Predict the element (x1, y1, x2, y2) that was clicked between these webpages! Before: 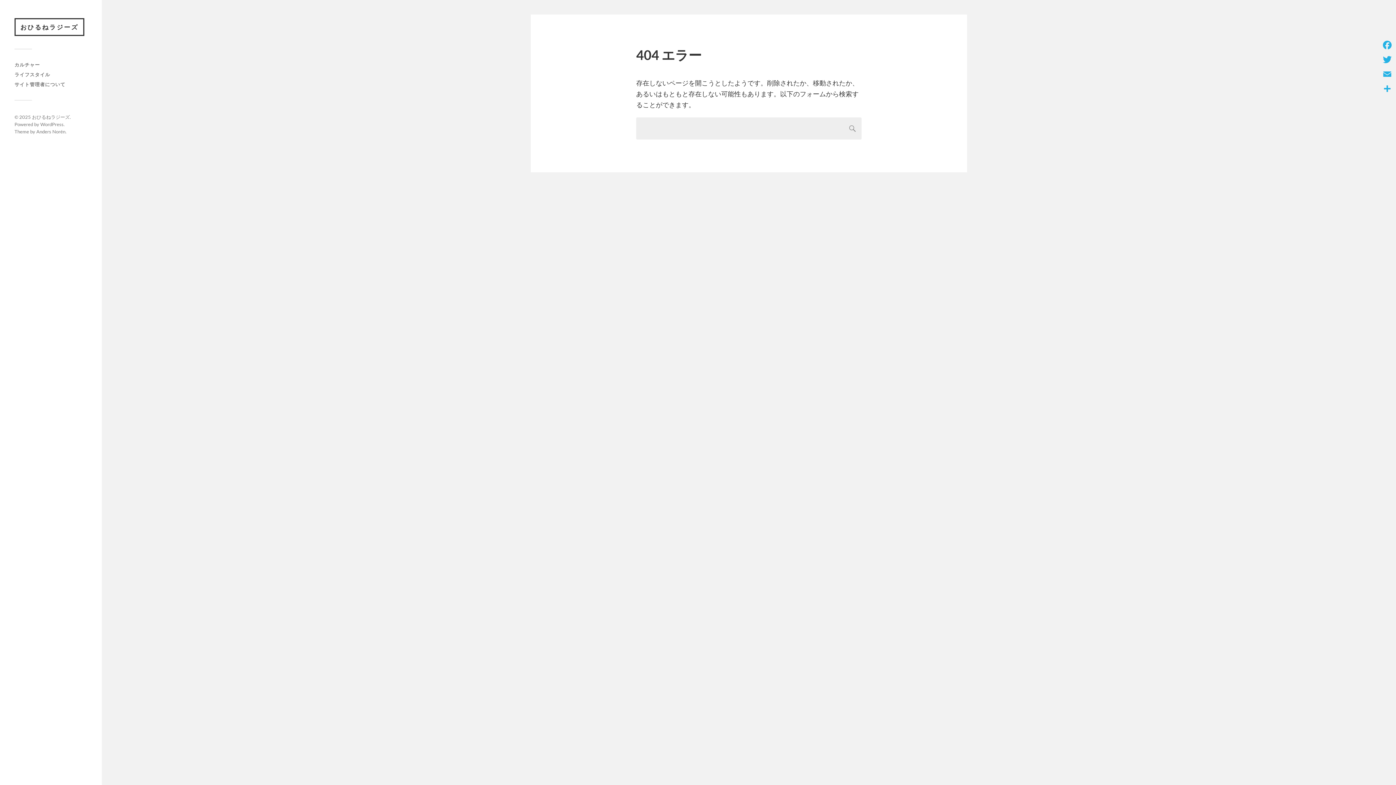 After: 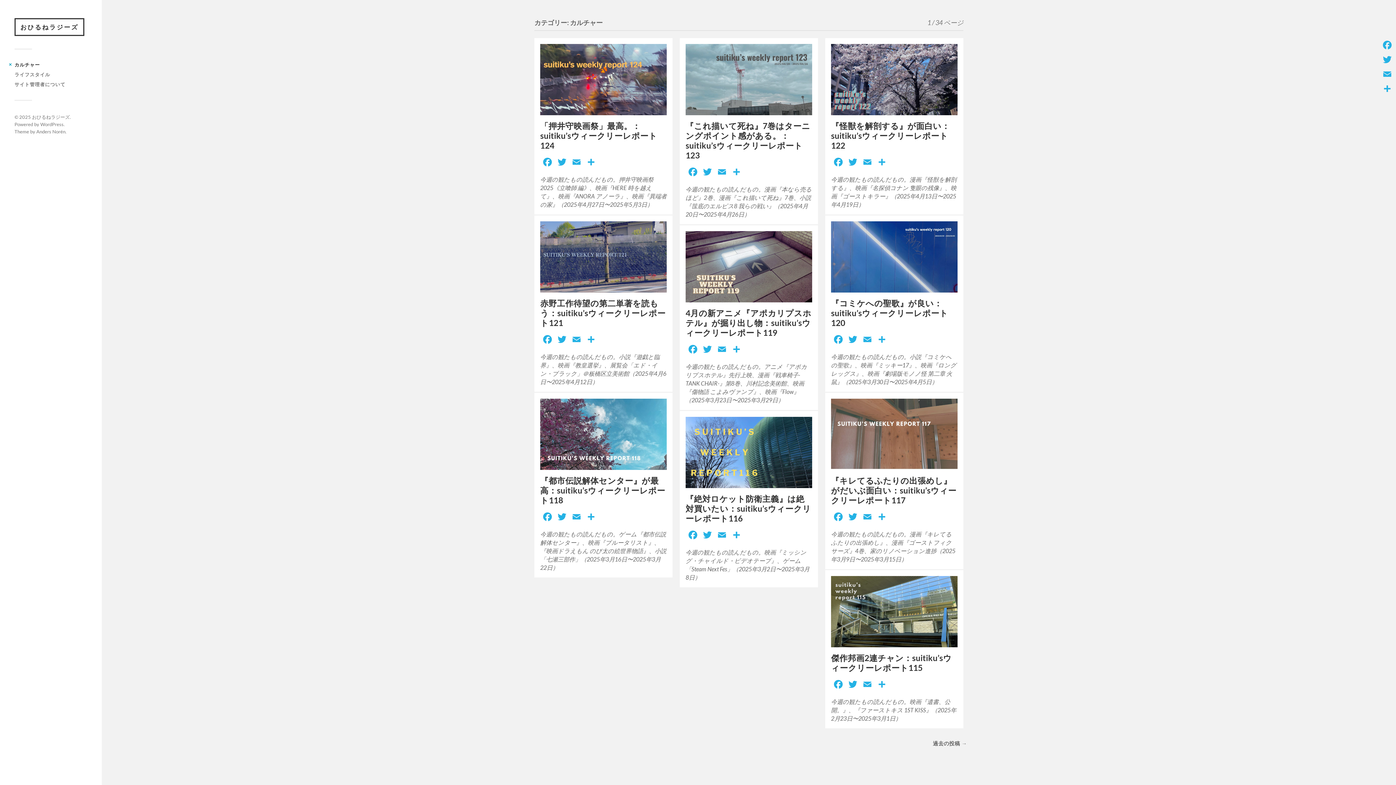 Action: label: カルチャー bbox: (14, 61, 40, 67)